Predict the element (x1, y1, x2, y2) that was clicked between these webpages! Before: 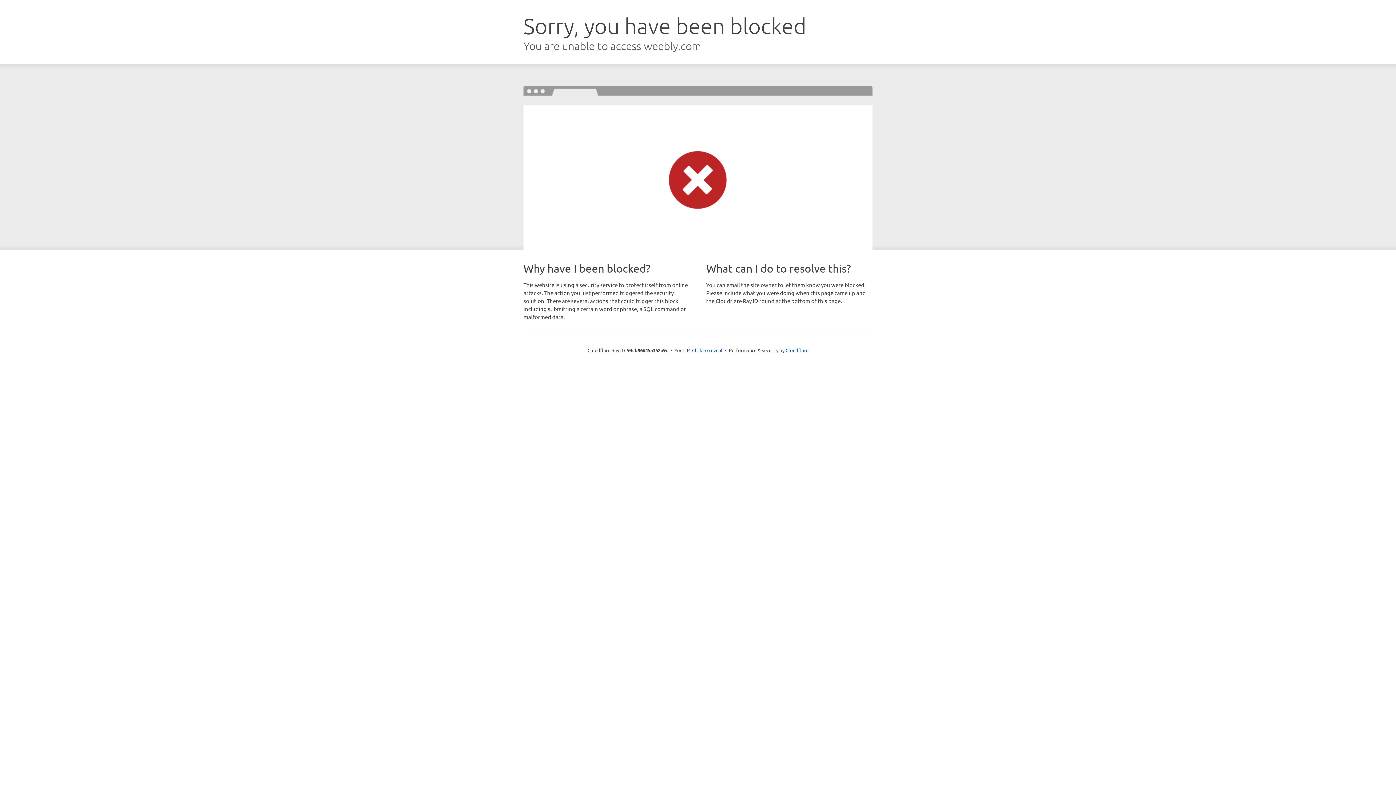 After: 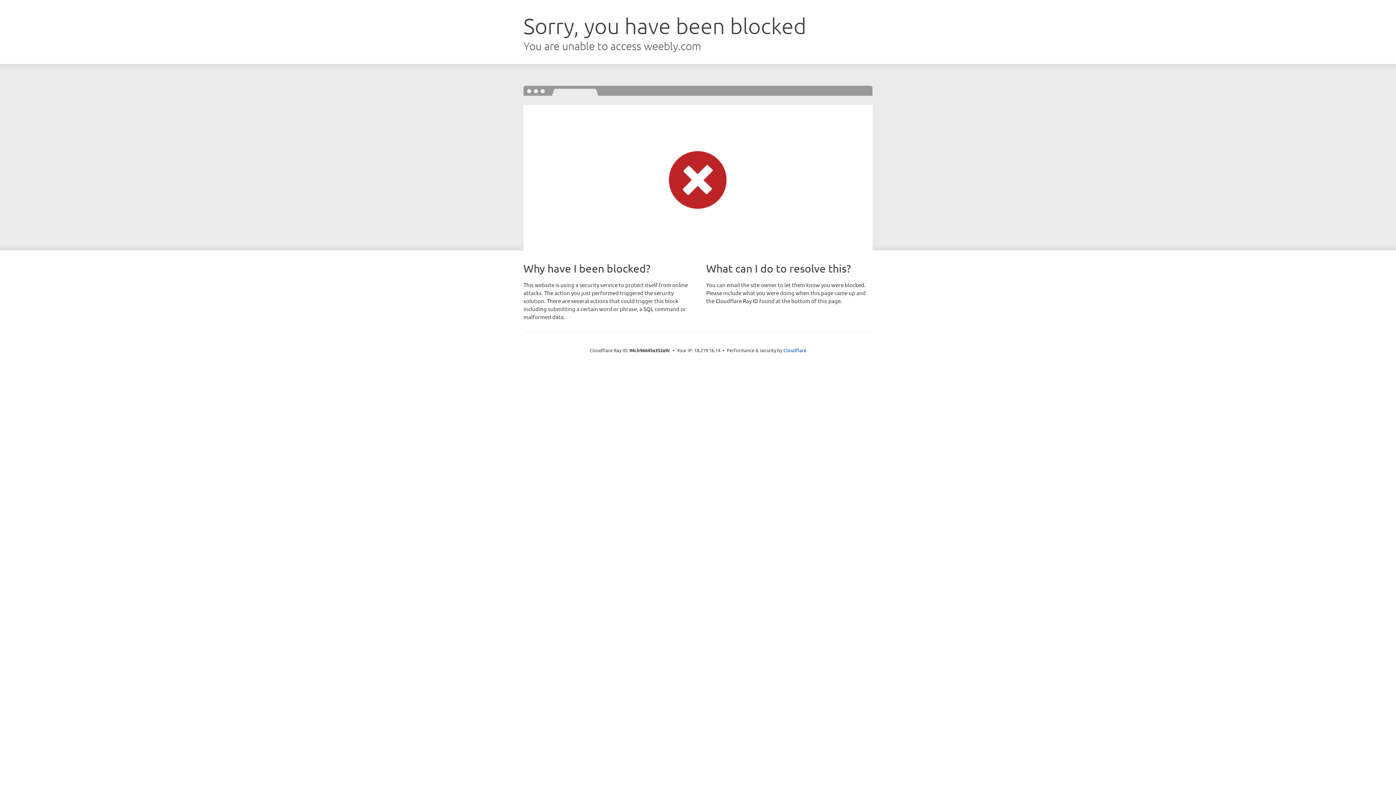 Action: label: Click to reveal bbox: (692, 346, 722, 353)